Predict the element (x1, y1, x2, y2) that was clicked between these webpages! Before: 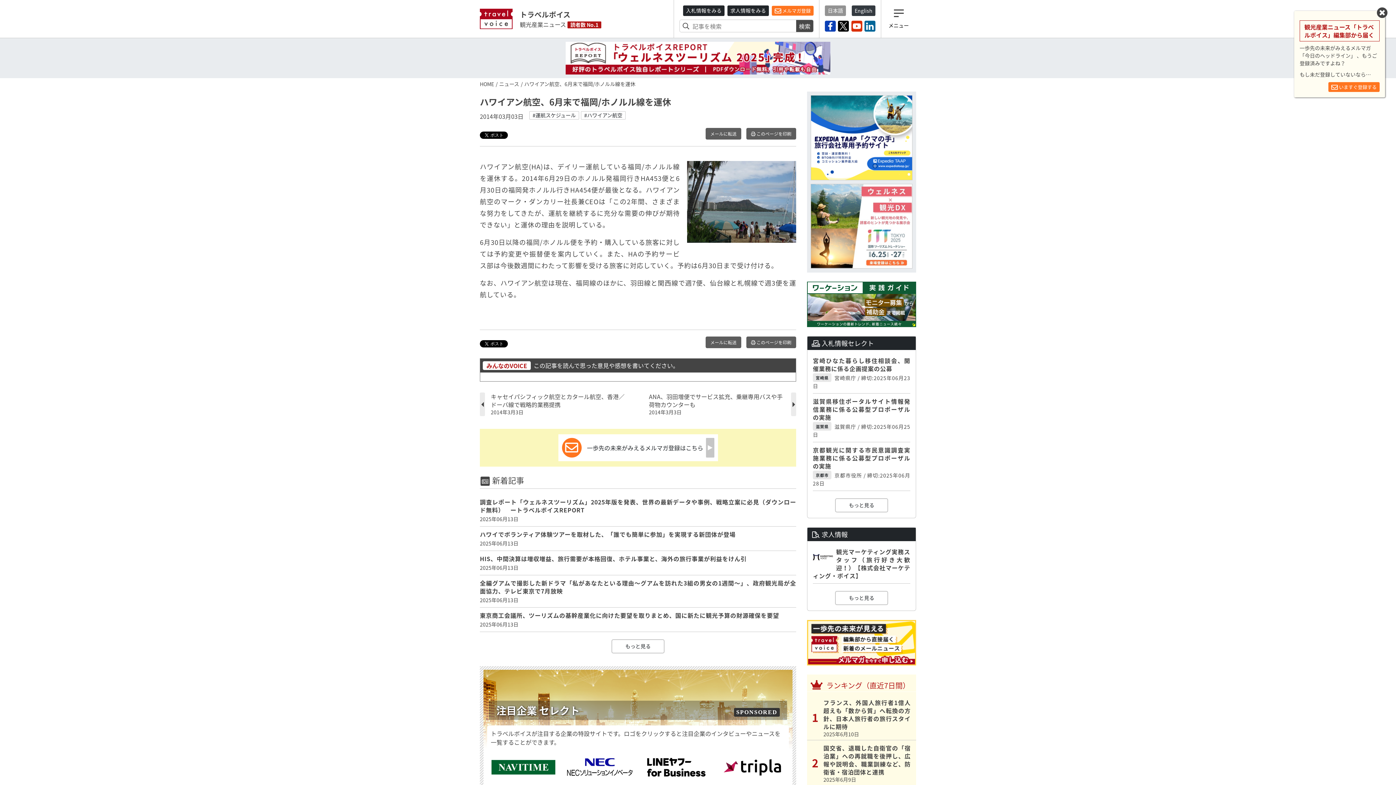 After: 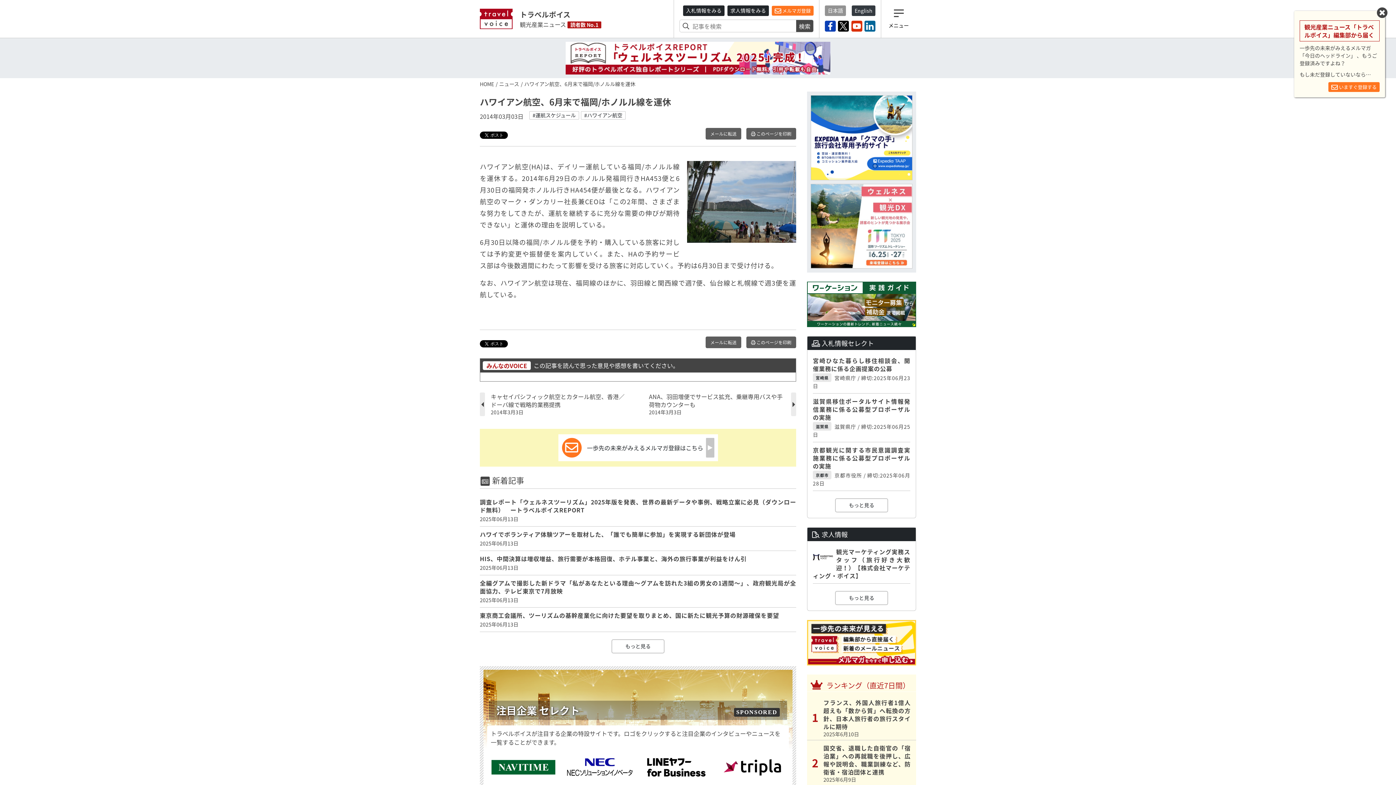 Action: bbox: (825, 20, 836, 31)